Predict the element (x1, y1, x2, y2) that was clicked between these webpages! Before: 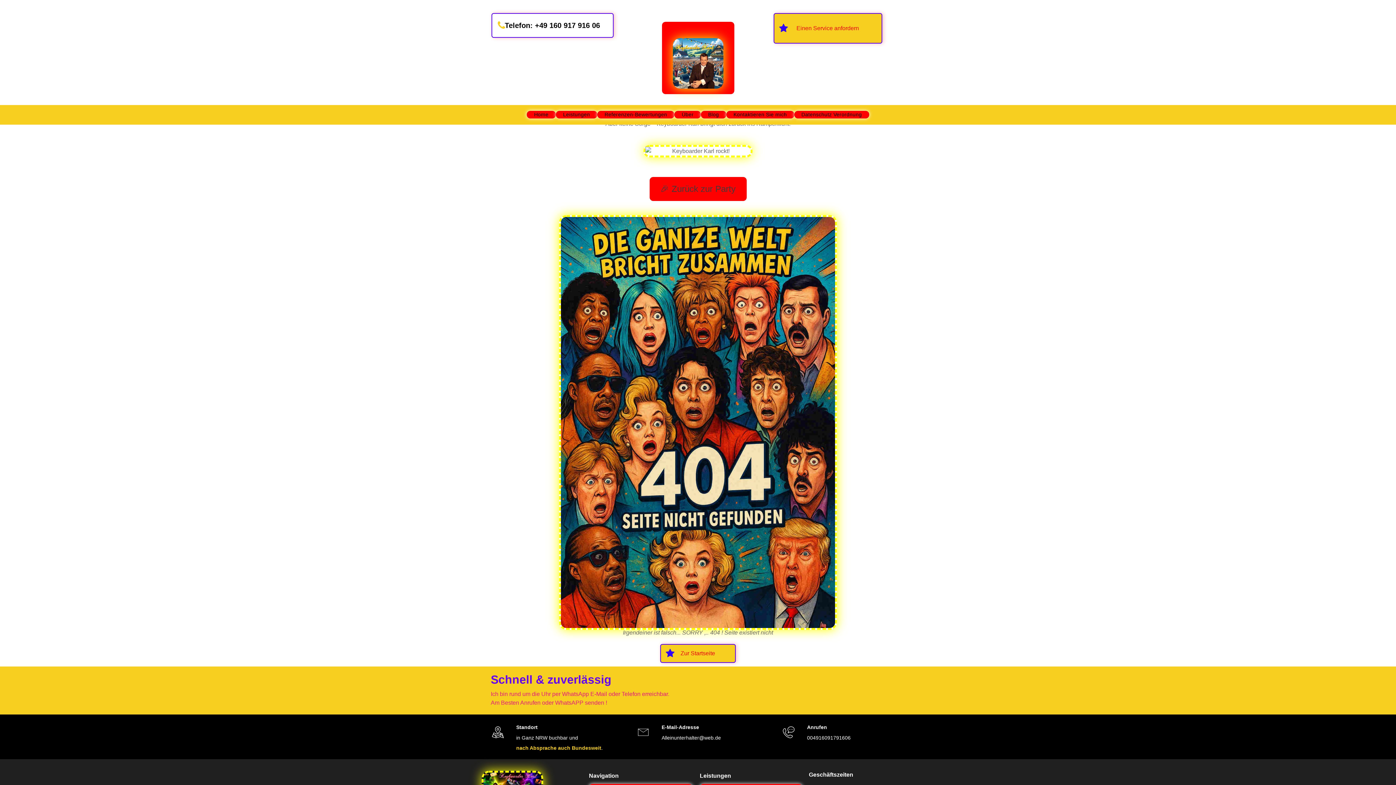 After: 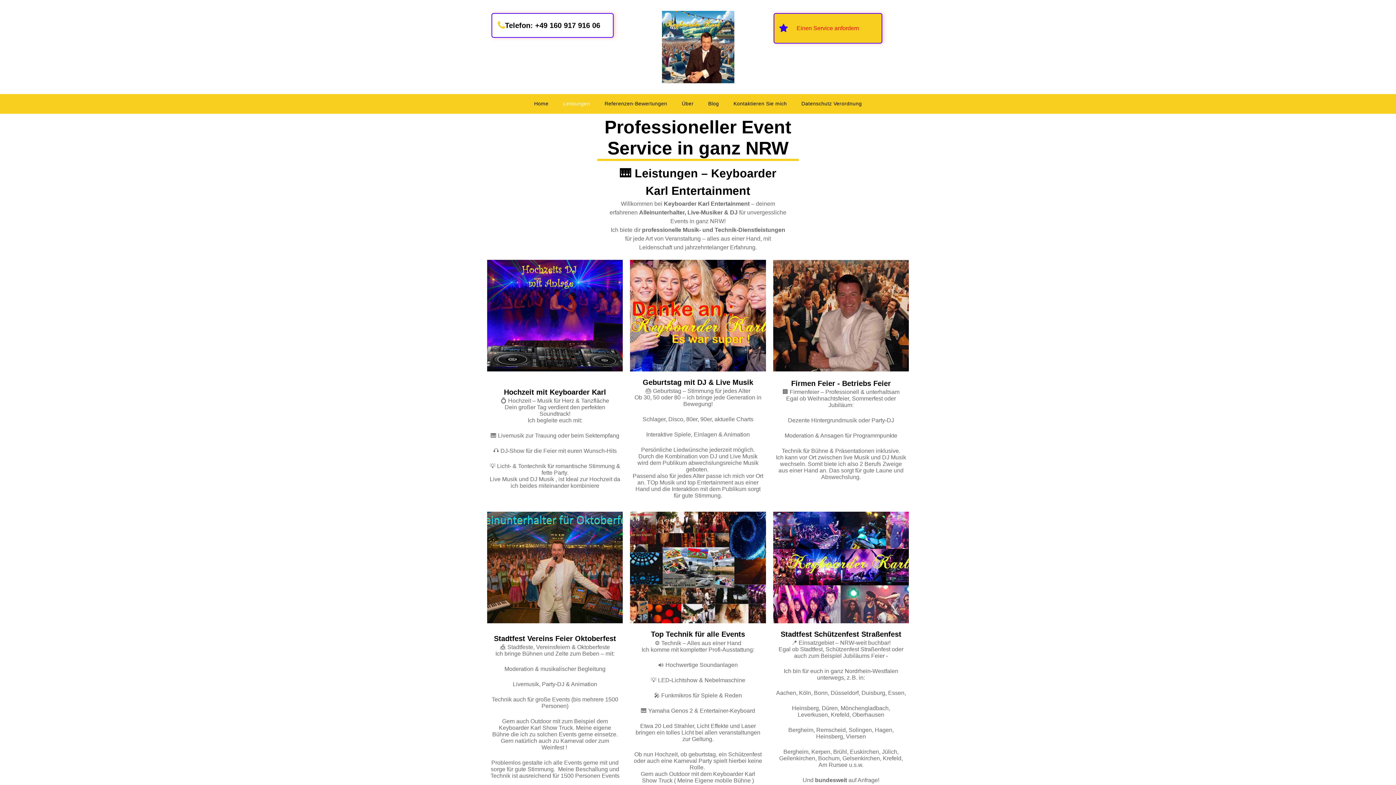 Action: label: Leistungen bbox: (555, 110, 597, 118)